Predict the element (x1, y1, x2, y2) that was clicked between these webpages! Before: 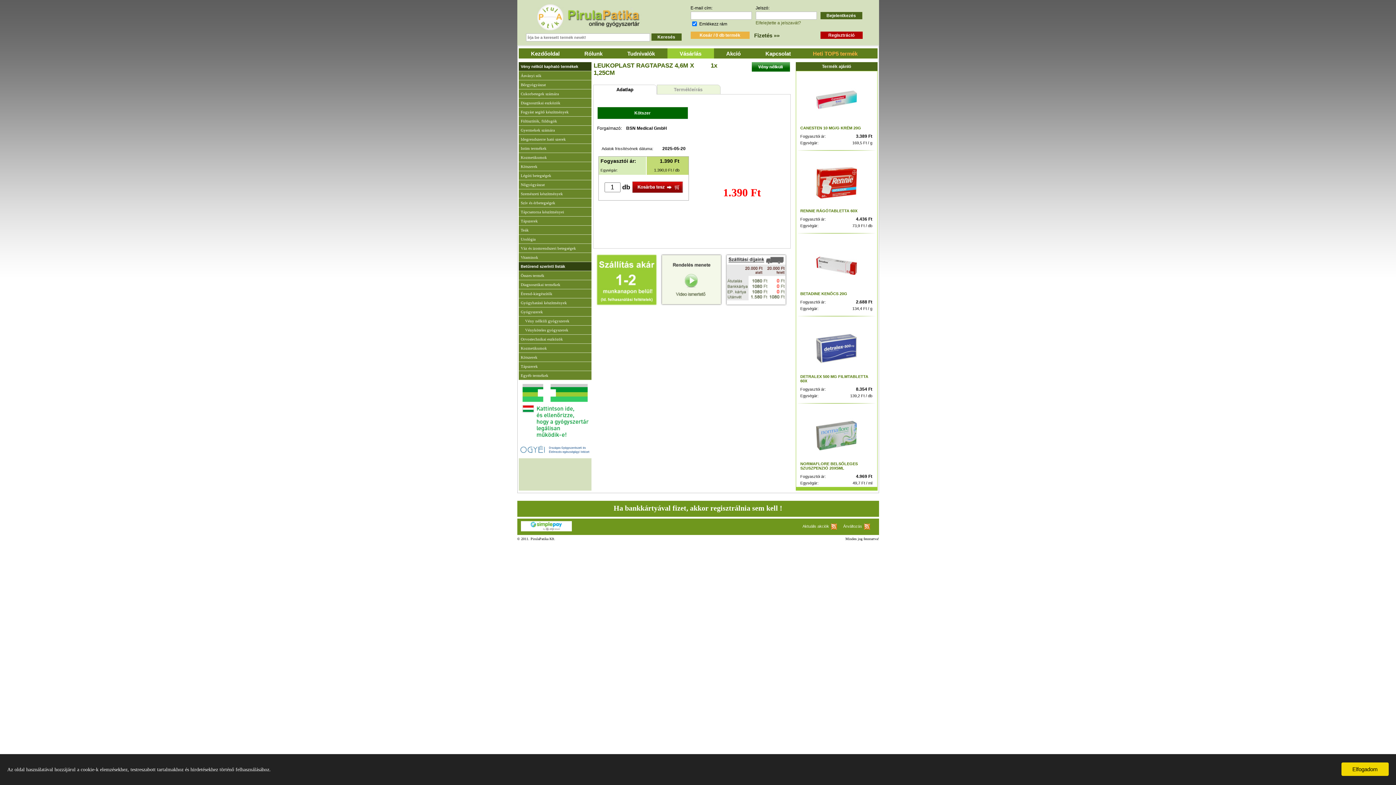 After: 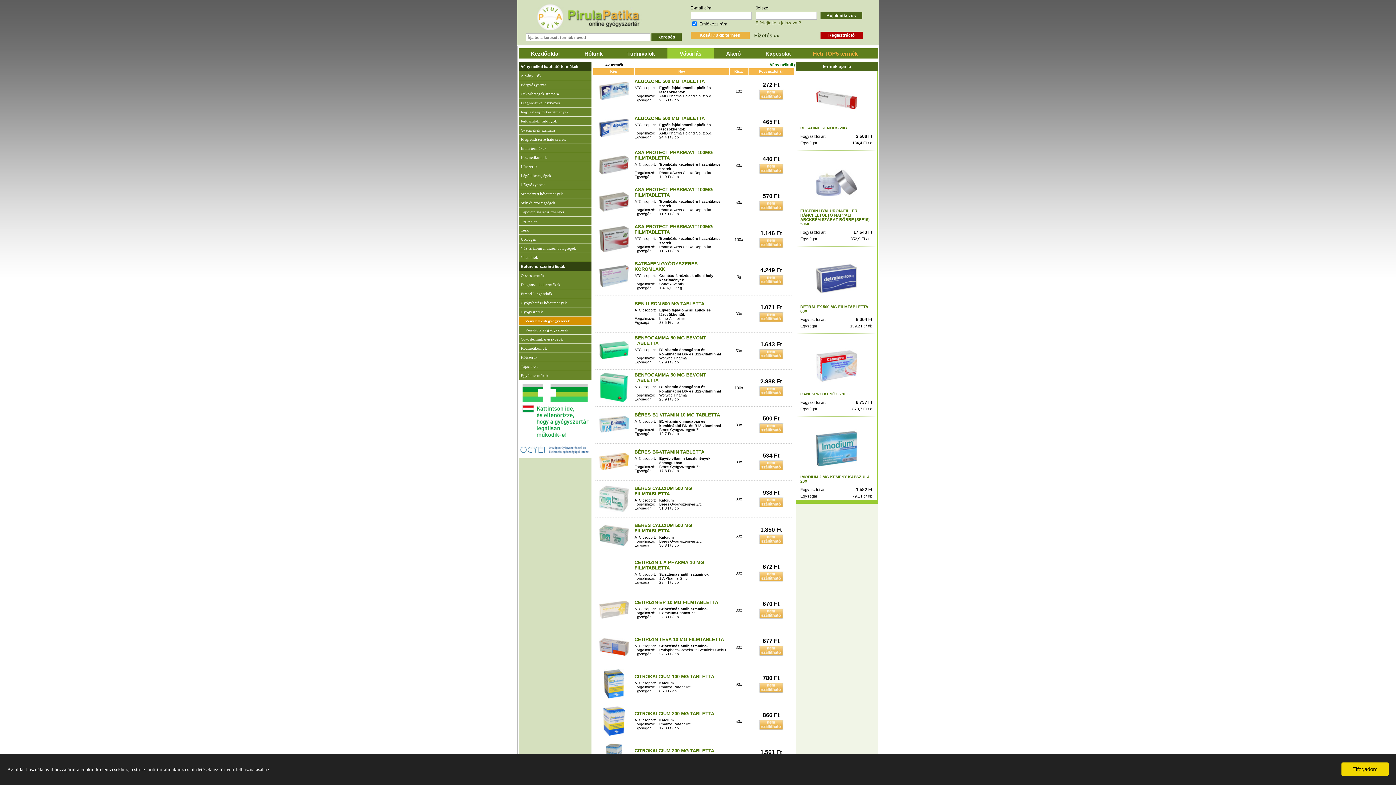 Action: label:     Vény nélküli gyógyszerek bbox: (518, 316, 591, 325)